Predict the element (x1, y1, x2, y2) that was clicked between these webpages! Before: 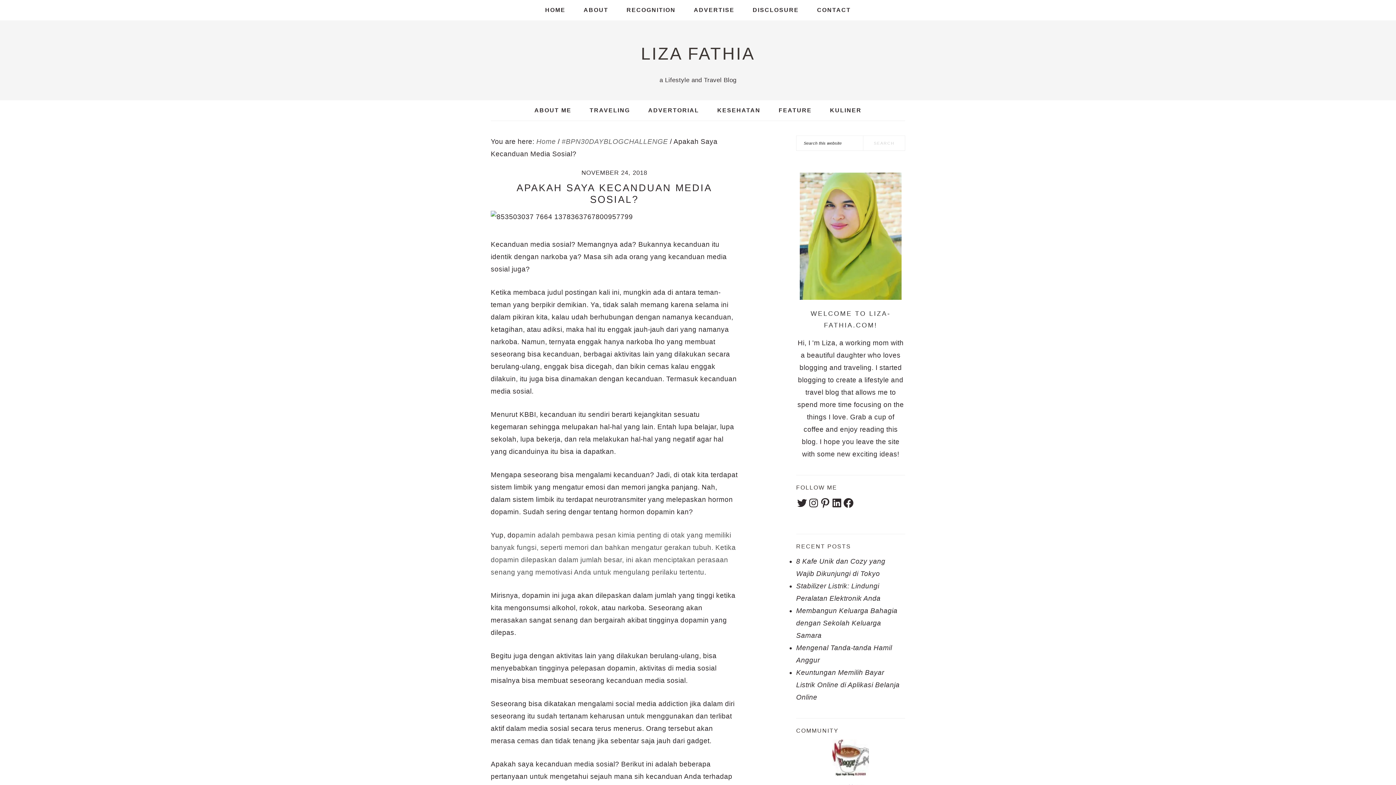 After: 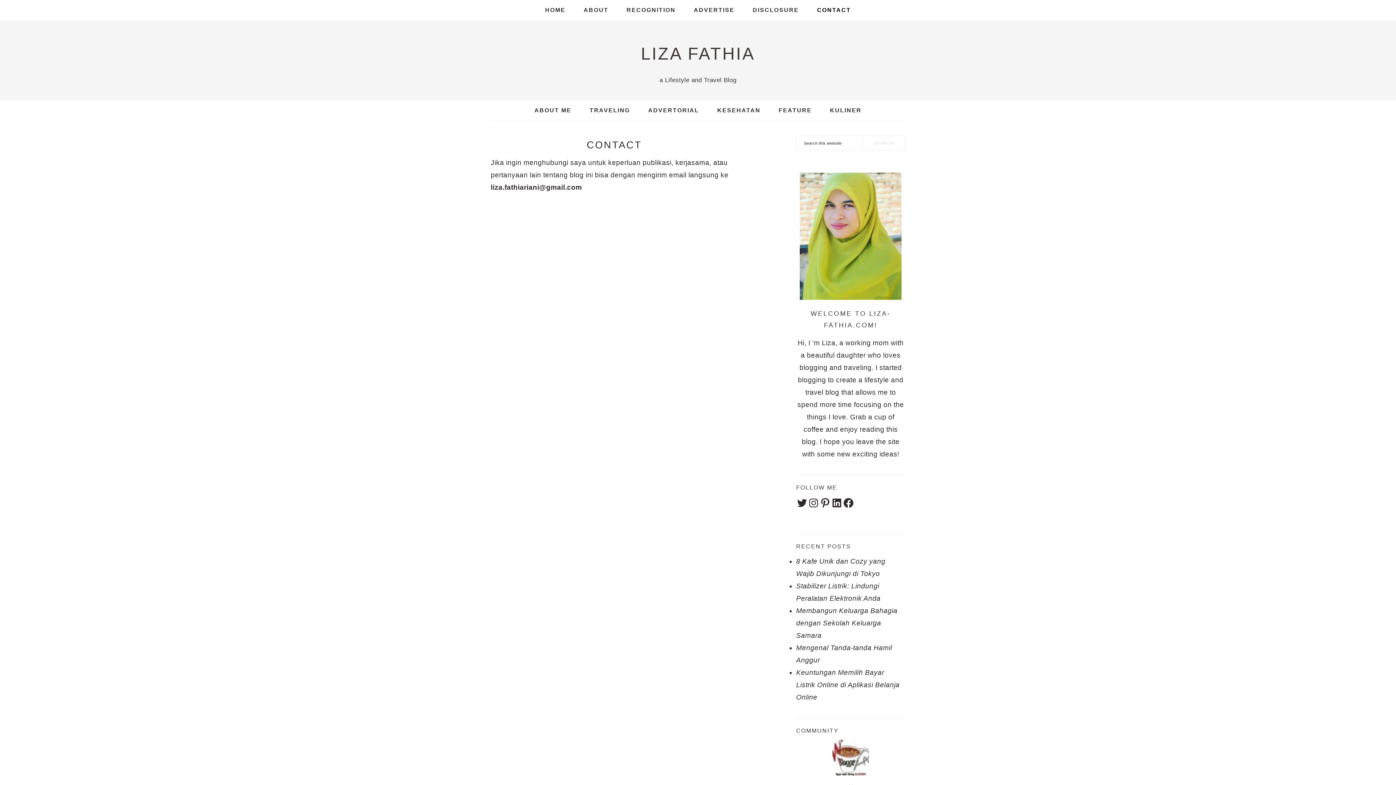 Action: bbox: (808, 0, 860, 20) label: CONTACT